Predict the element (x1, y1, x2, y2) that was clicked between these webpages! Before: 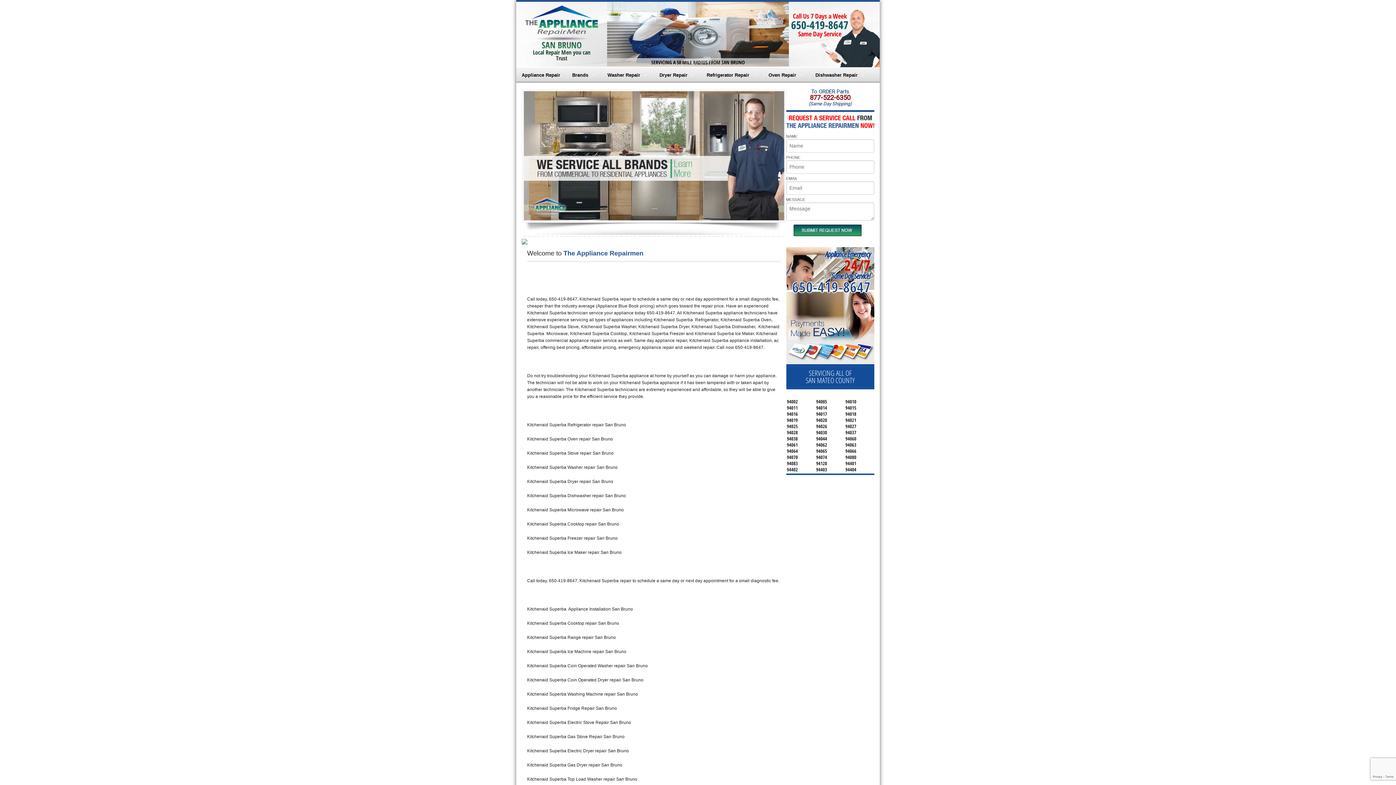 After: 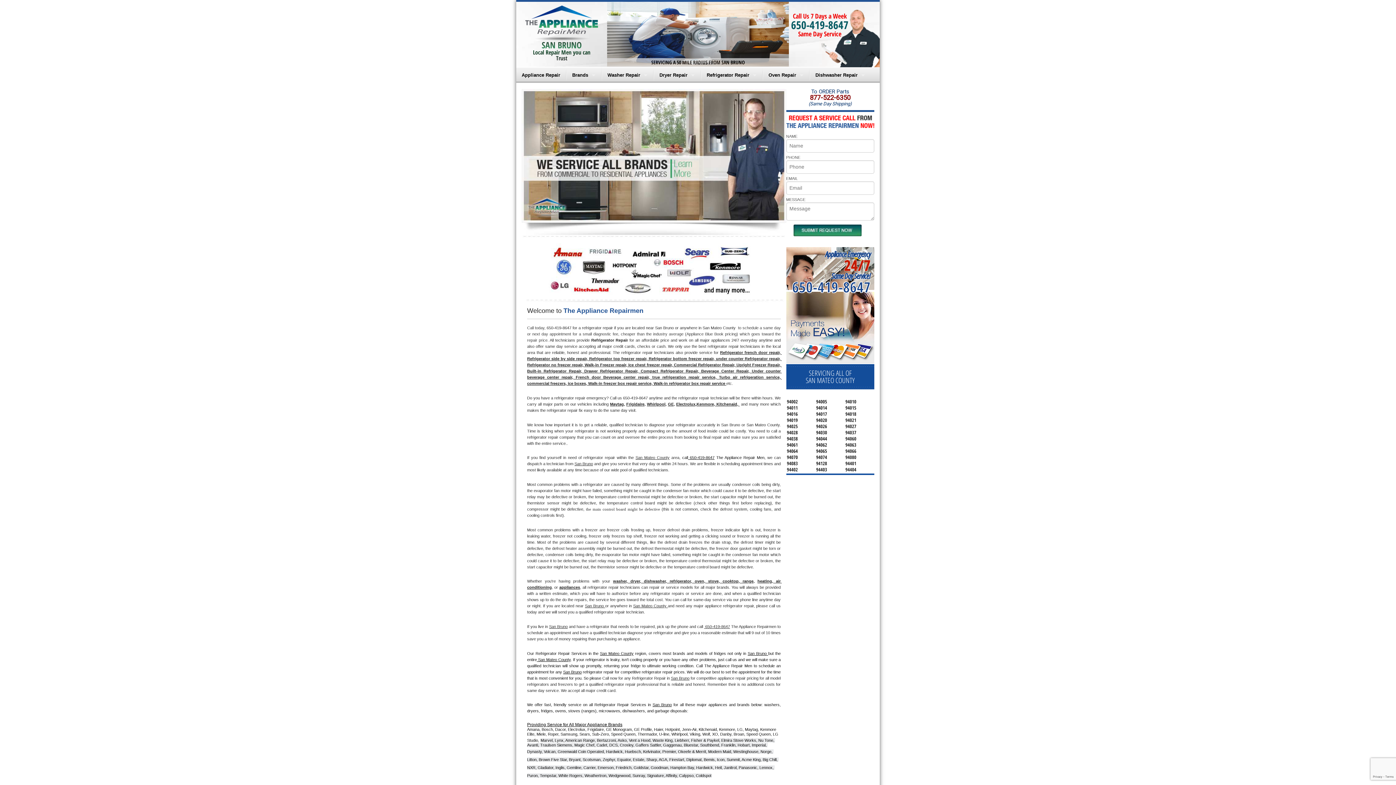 Action: label: Refrigerator Repair bbox: (701, 67, 762, 82)